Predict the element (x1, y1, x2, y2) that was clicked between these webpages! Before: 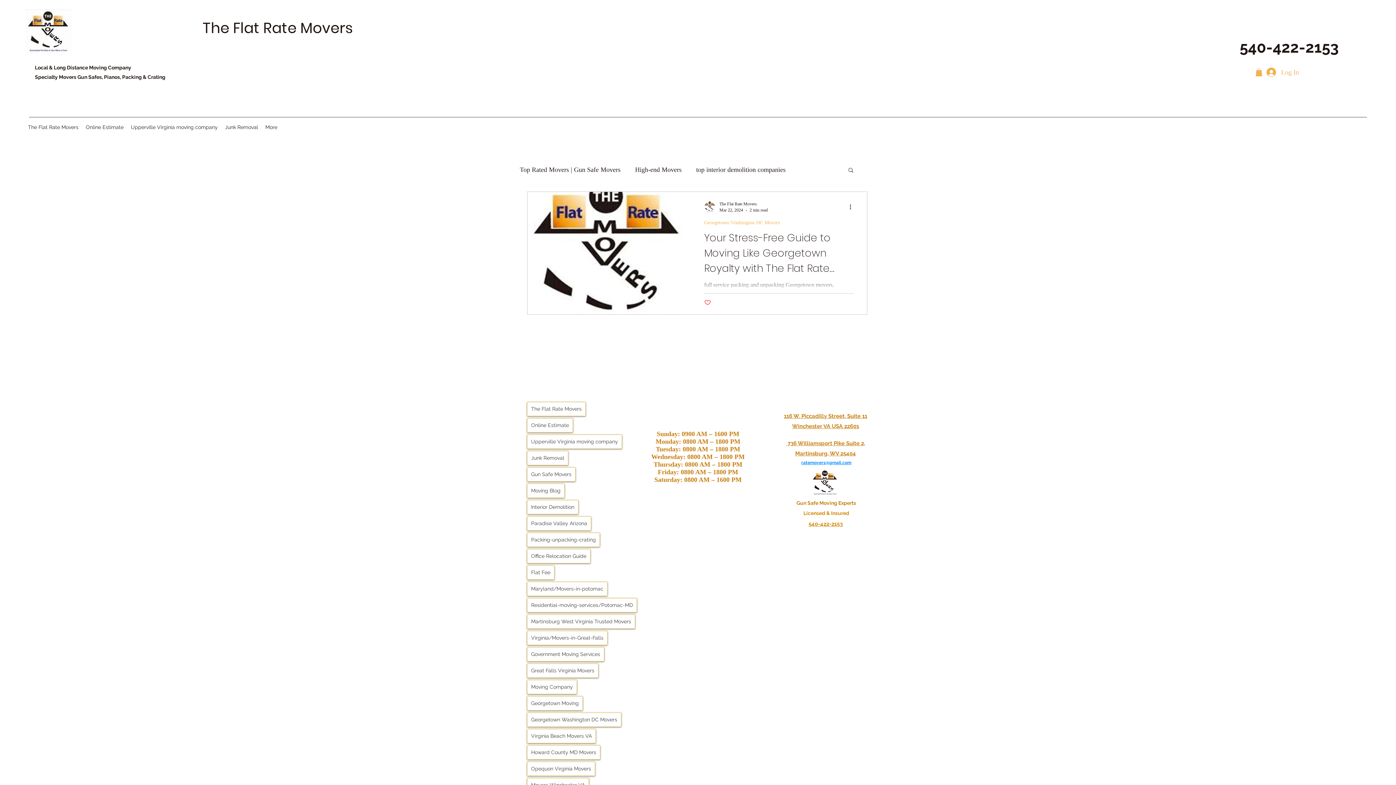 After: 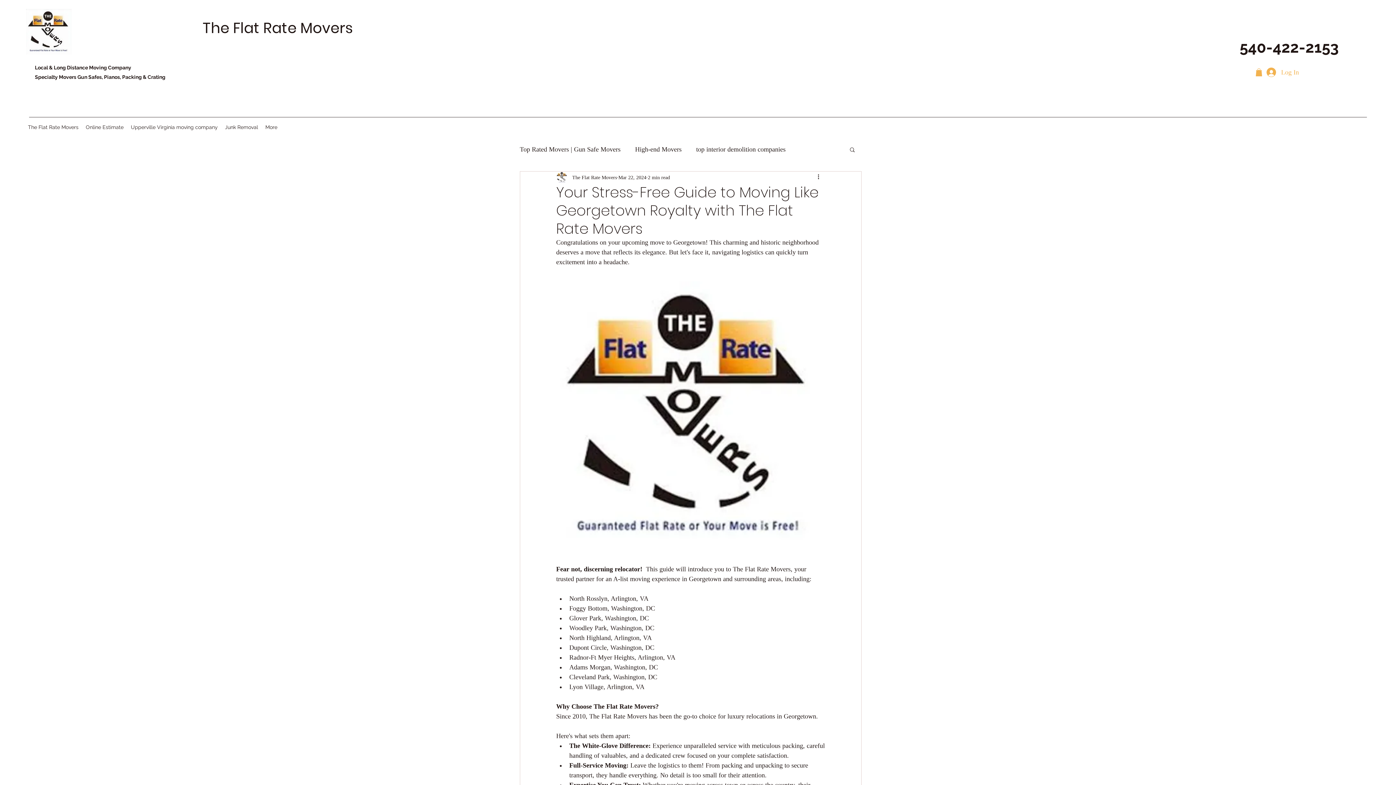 Action: bbox: (704, 230, 854, 280) label: Your Stress-Free Guide to Moving Like Georgetown Royalty with The Flat Rate Movers